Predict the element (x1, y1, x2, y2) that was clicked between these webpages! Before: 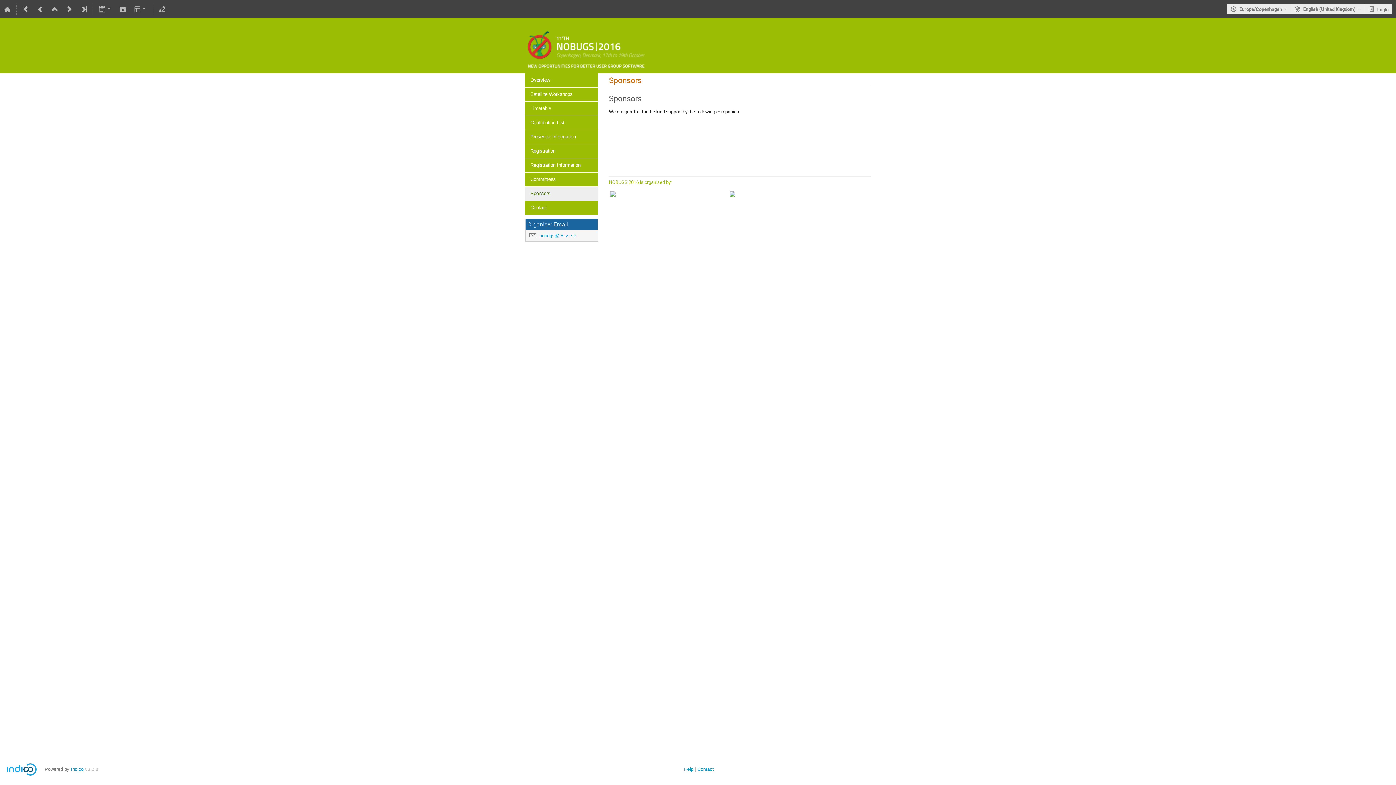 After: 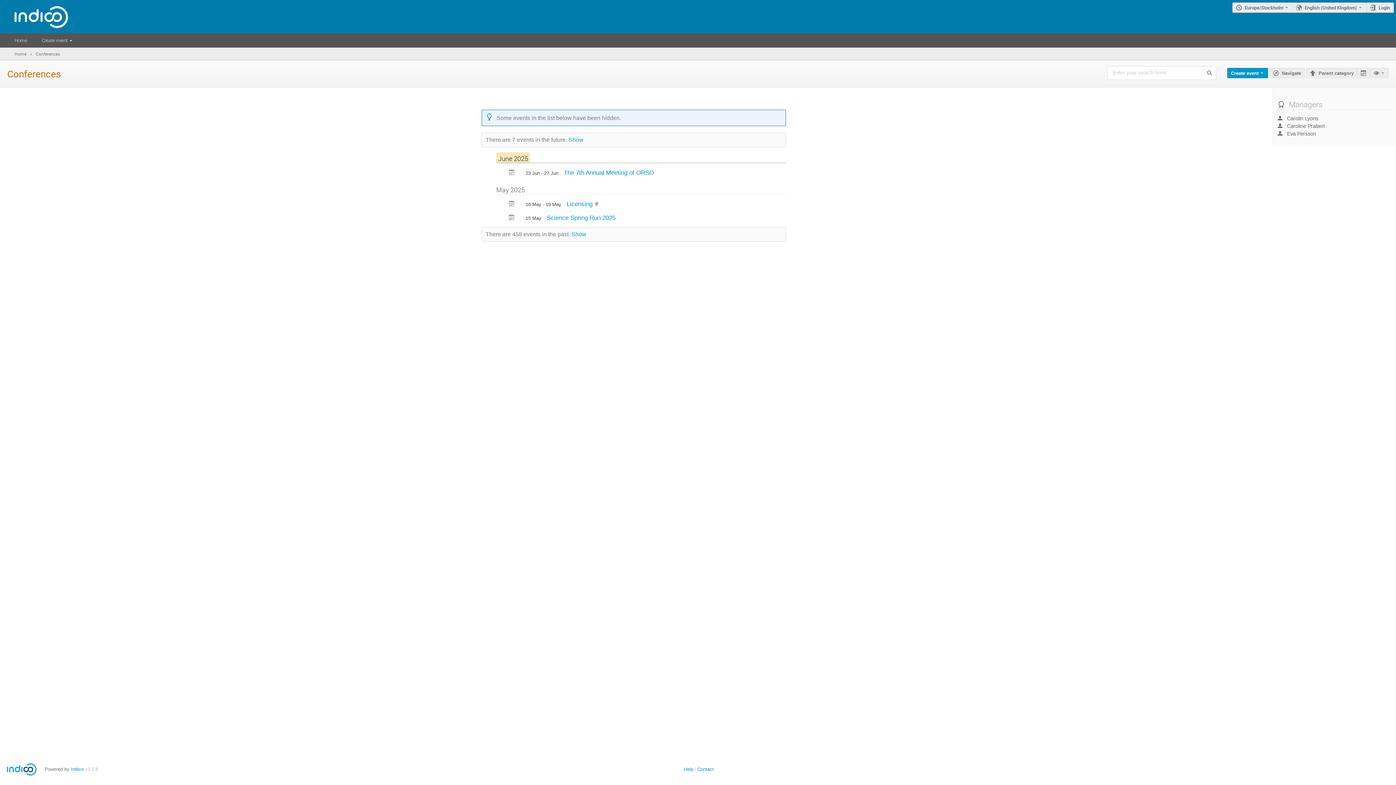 Action: bbox: (47, 0, 62, 18)